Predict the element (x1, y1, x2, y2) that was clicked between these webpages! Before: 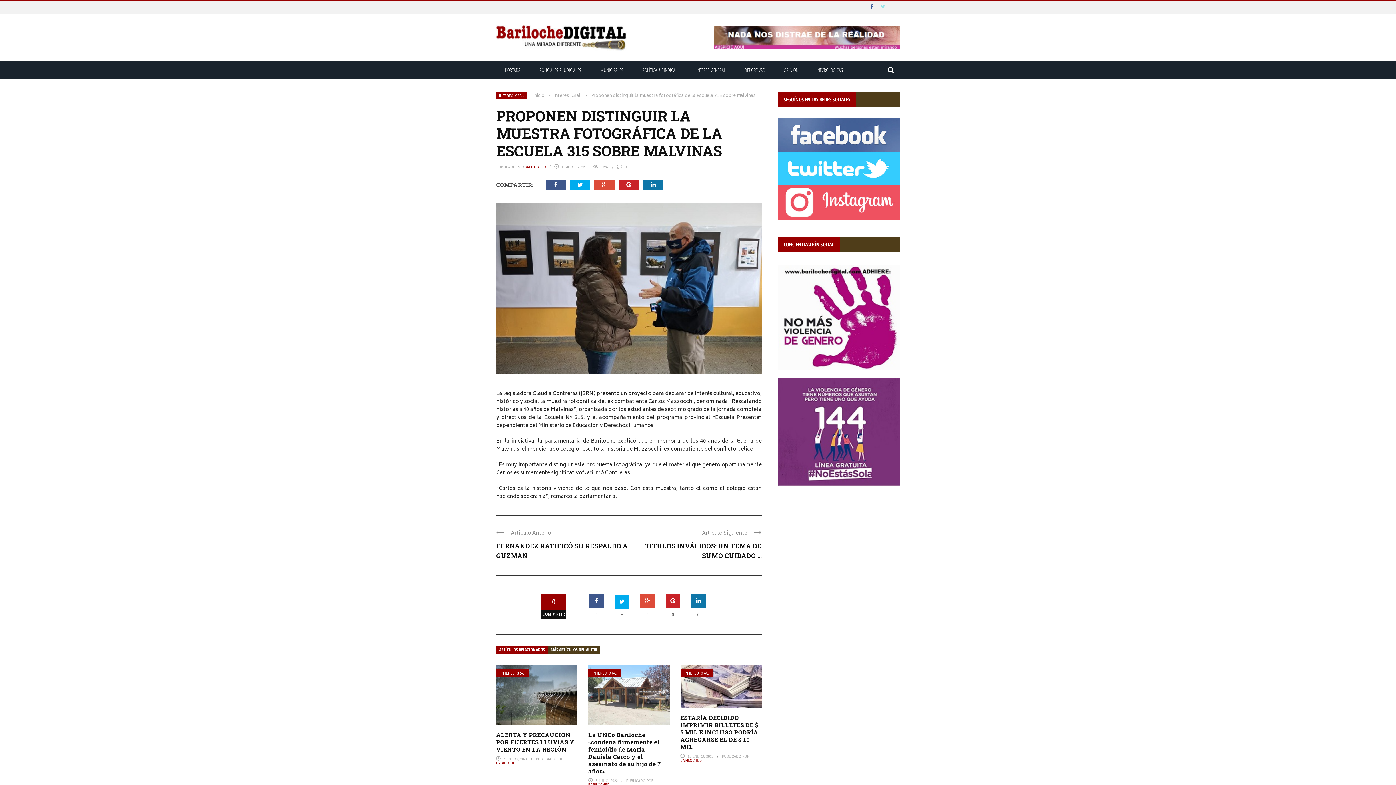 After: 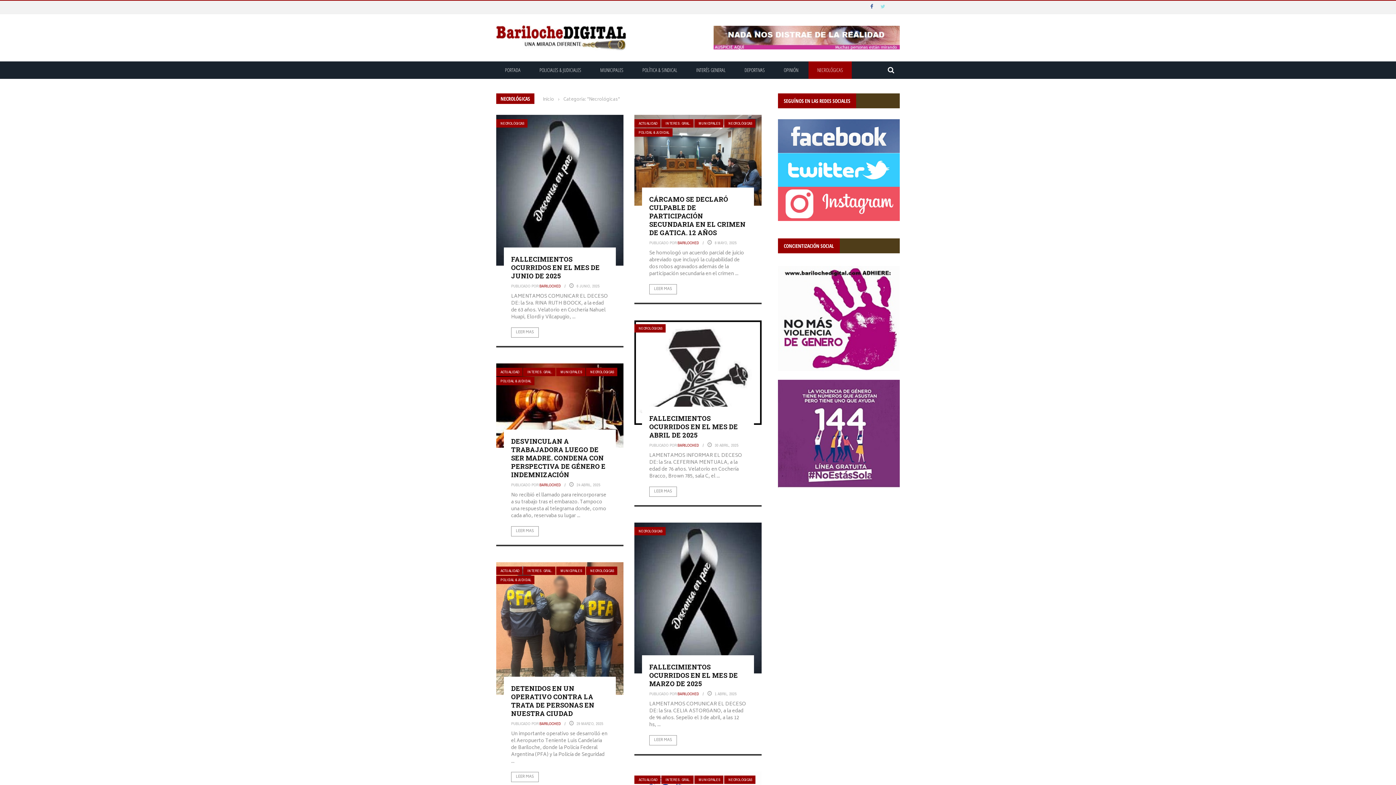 Action: bbox: (808, 66, 852, 73) label: NECROLÓGICAS